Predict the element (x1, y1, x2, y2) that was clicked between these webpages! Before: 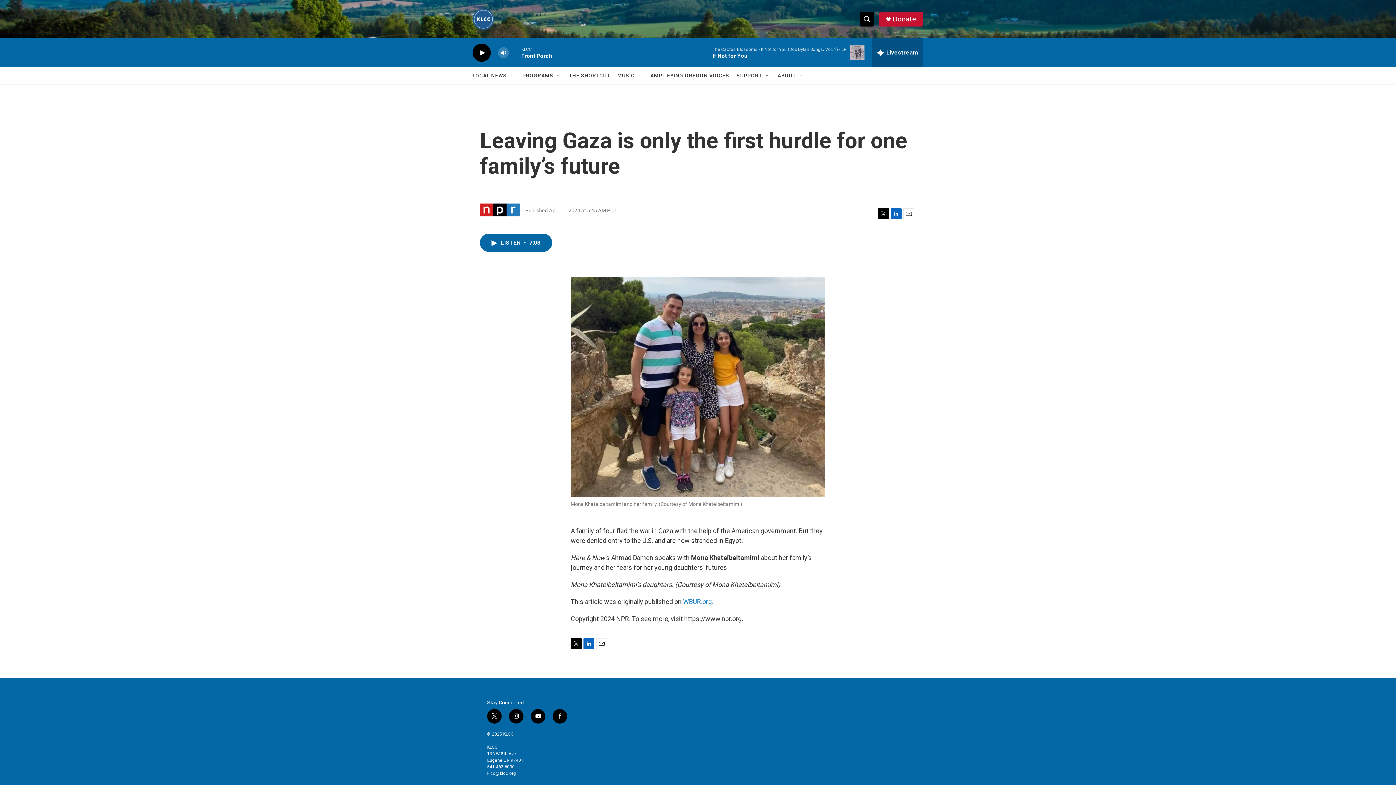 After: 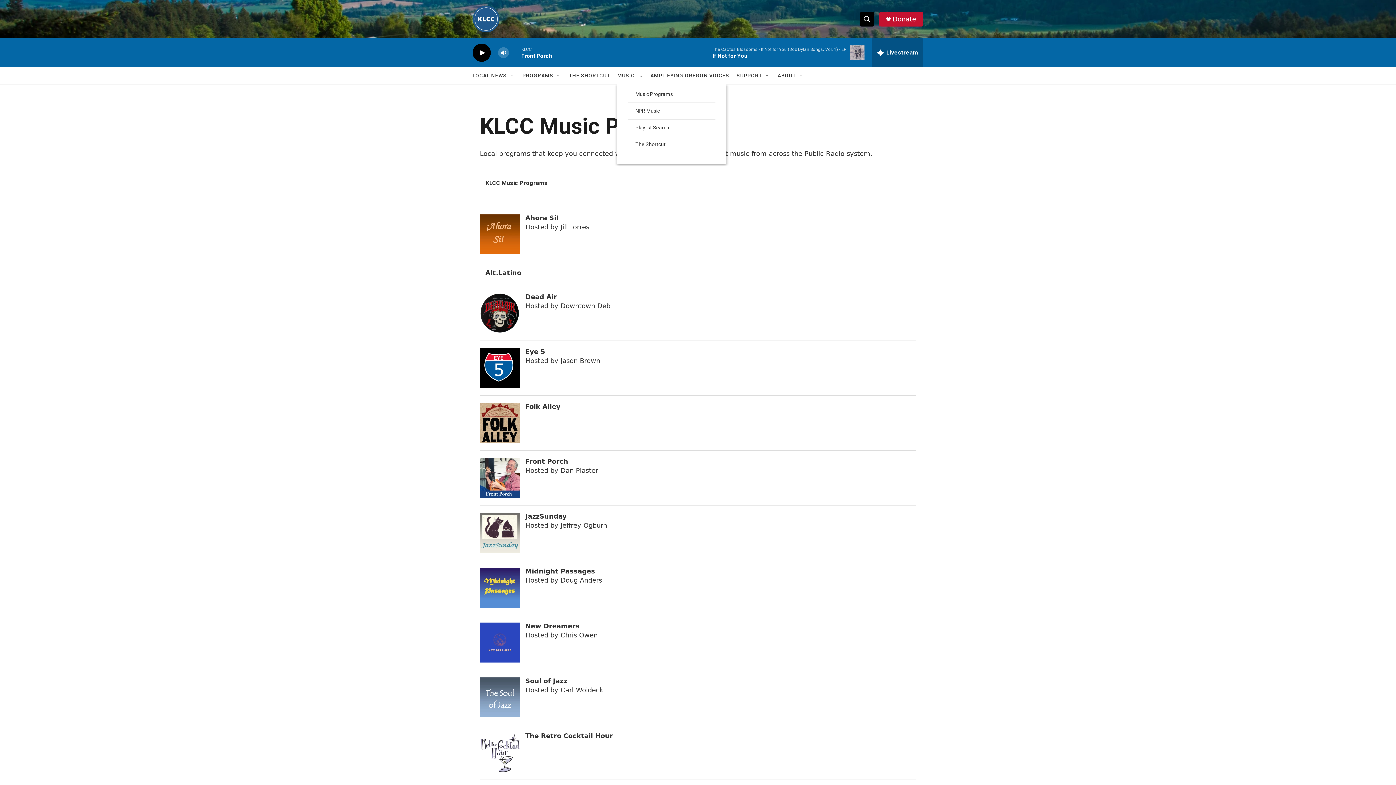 Action: bbox: (617, 67, 634, 84) label: MUSIC